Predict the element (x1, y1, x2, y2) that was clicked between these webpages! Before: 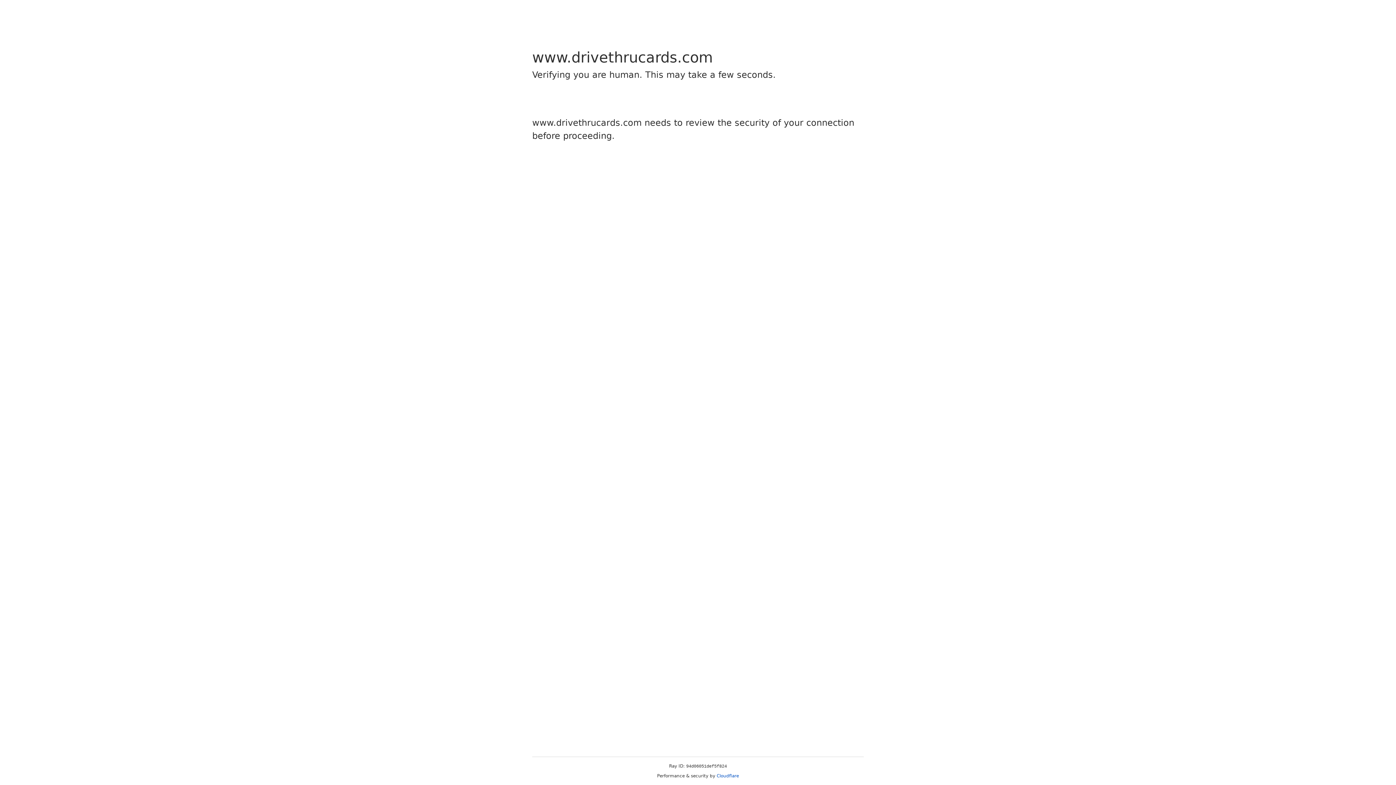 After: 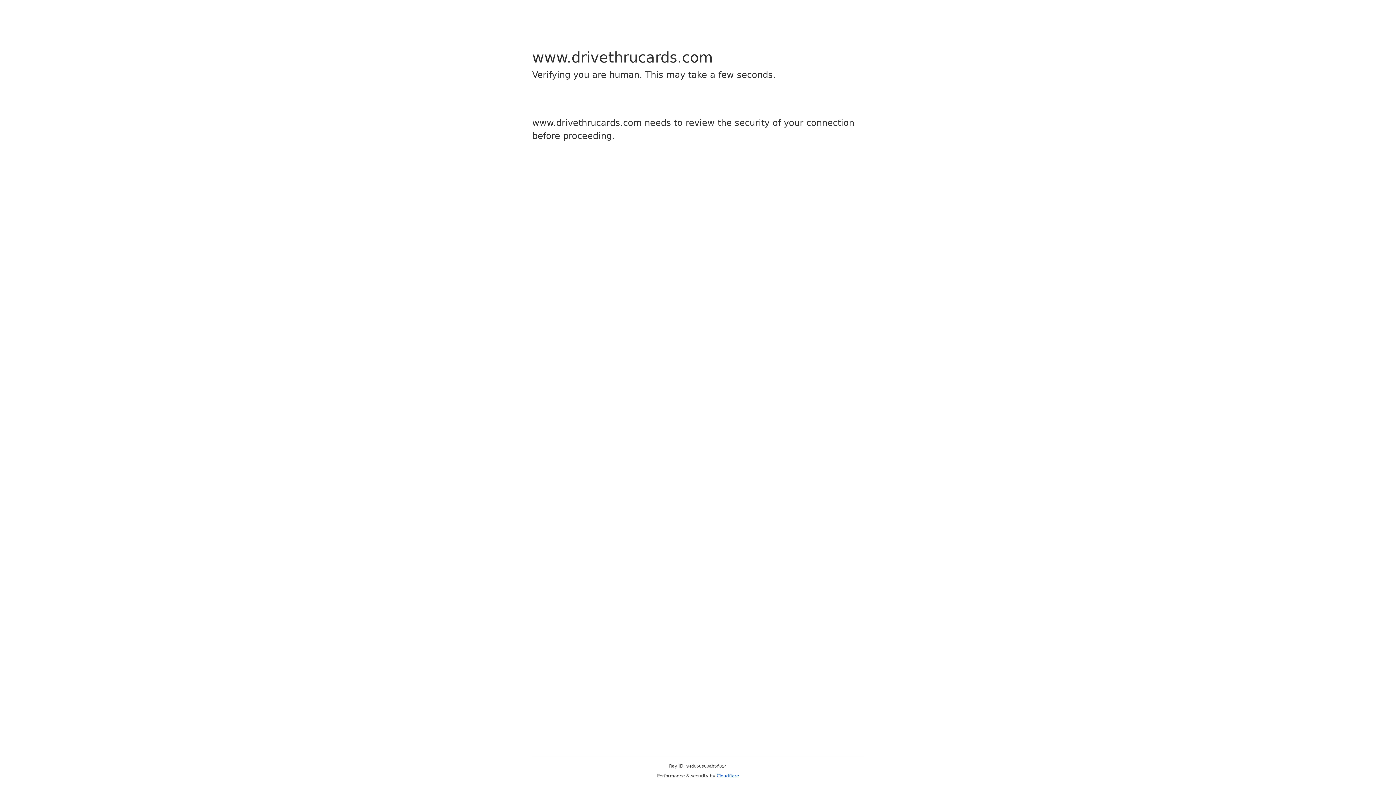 Action: label: Cloudflare bbox: (716, 773, 739, 778)